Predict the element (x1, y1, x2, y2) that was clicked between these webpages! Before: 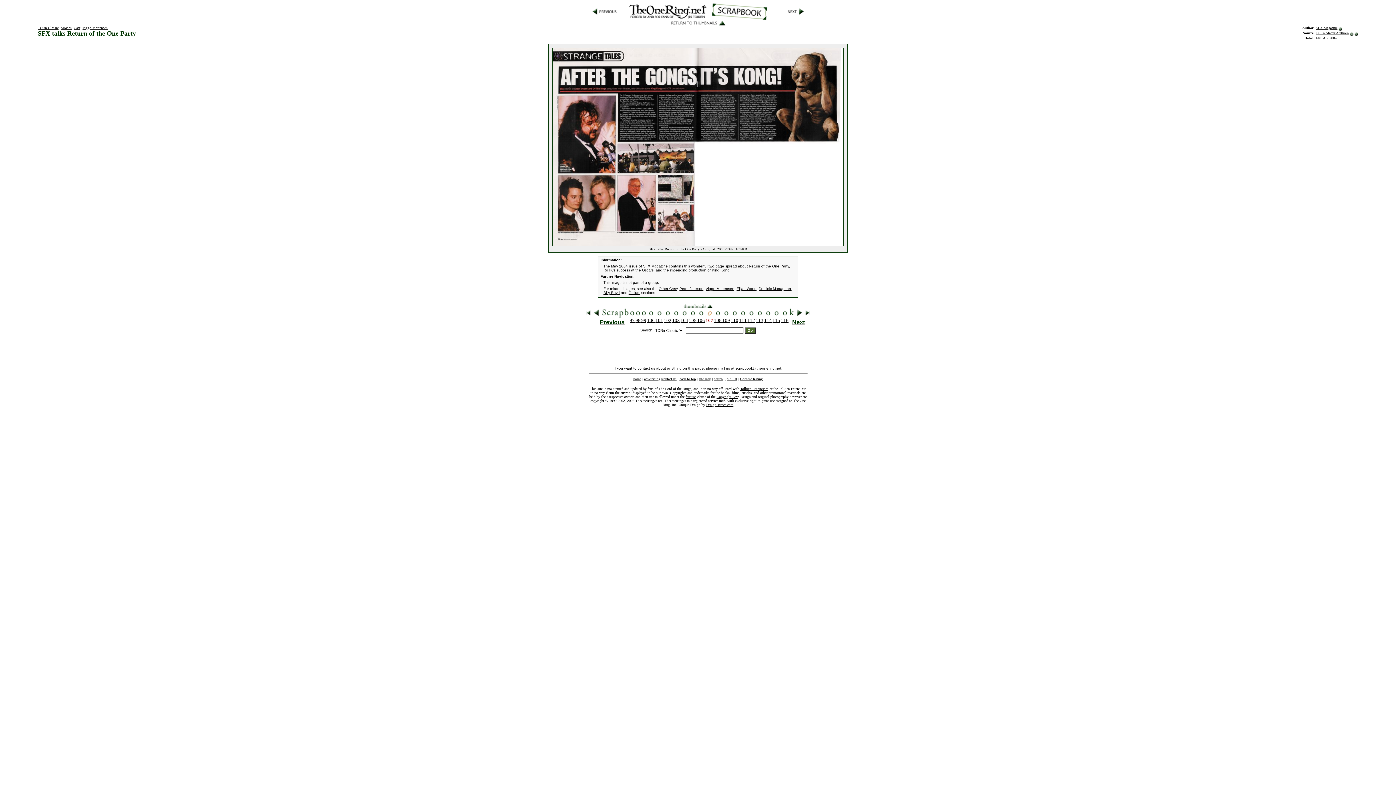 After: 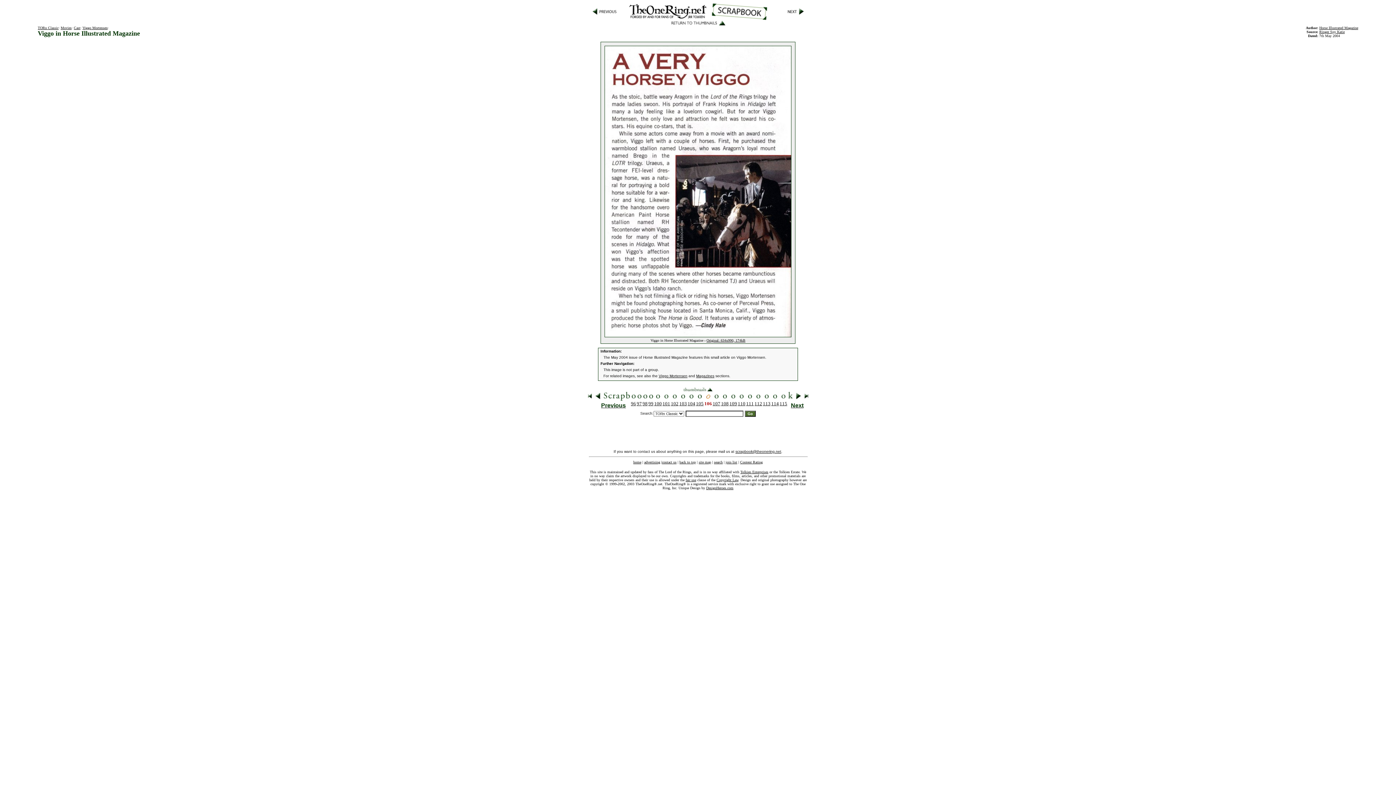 Action: bbox: (698, 312, 703, 318)